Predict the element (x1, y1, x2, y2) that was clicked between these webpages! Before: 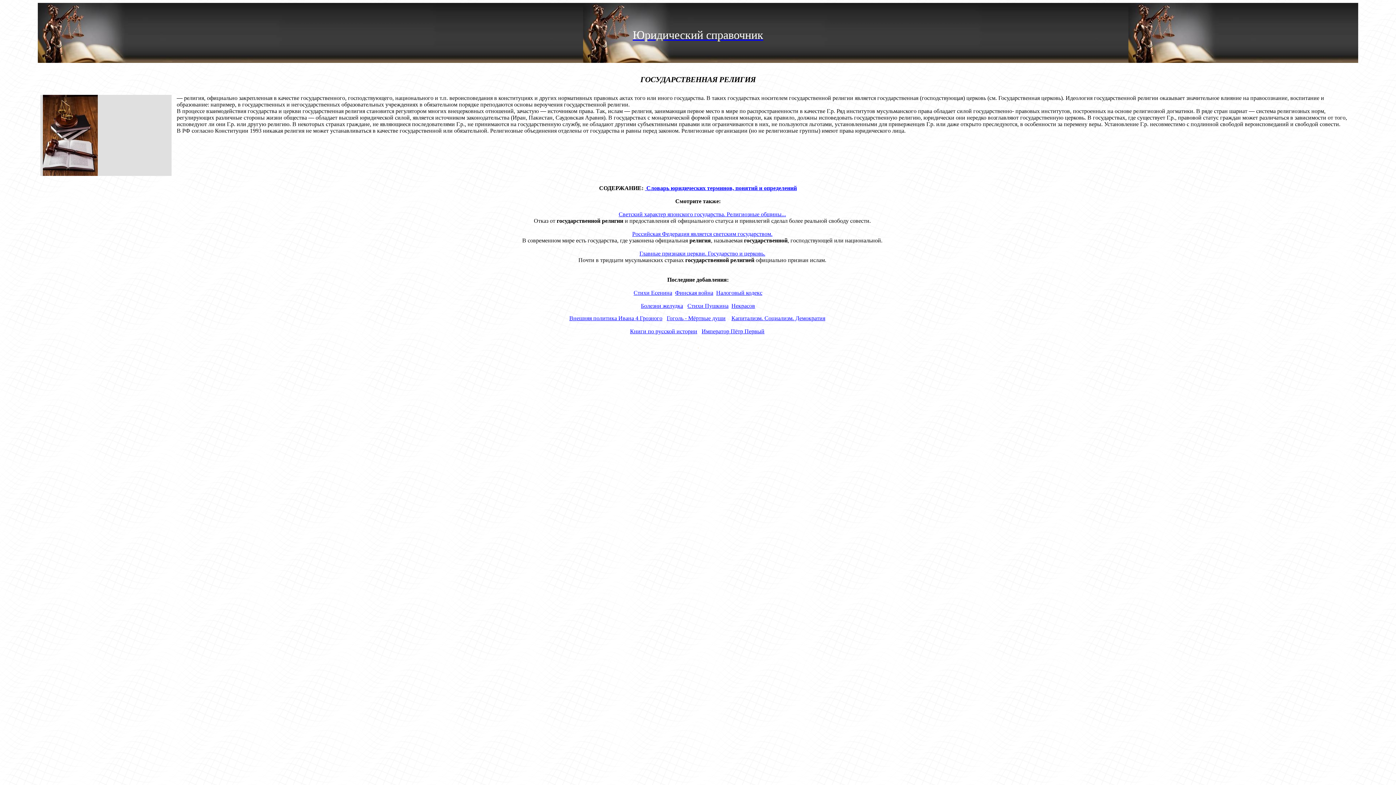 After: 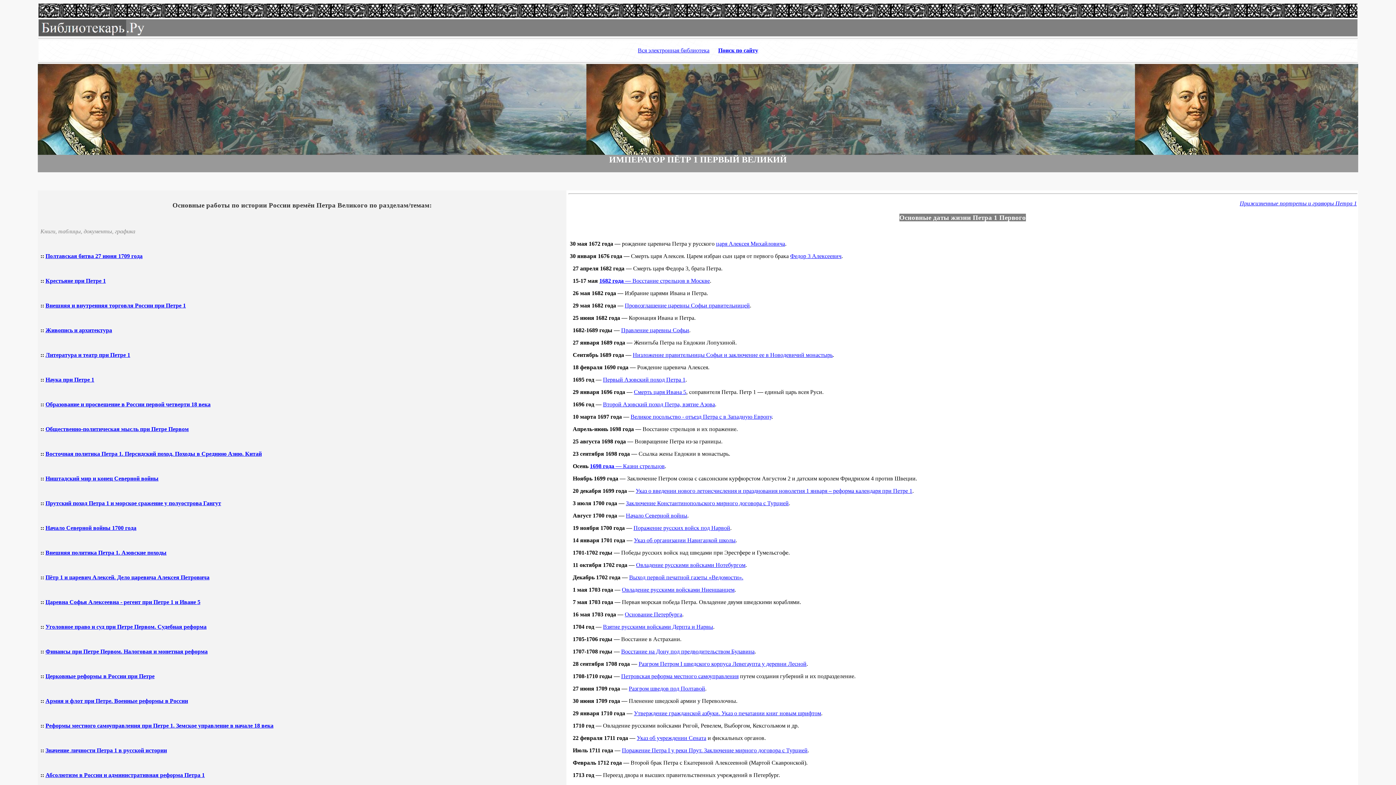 Action: label: Император Пётр Первый bbox: (701, 328, 764, 334)